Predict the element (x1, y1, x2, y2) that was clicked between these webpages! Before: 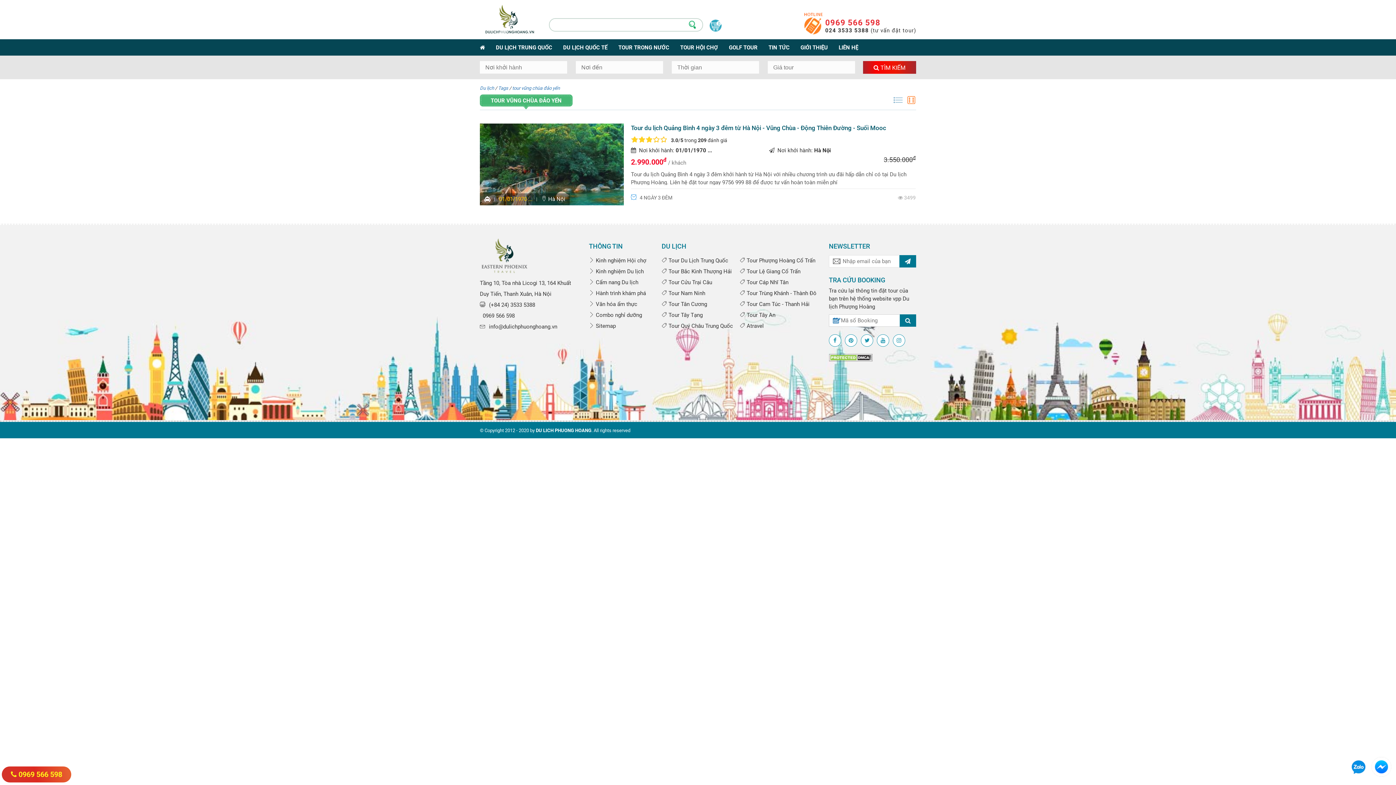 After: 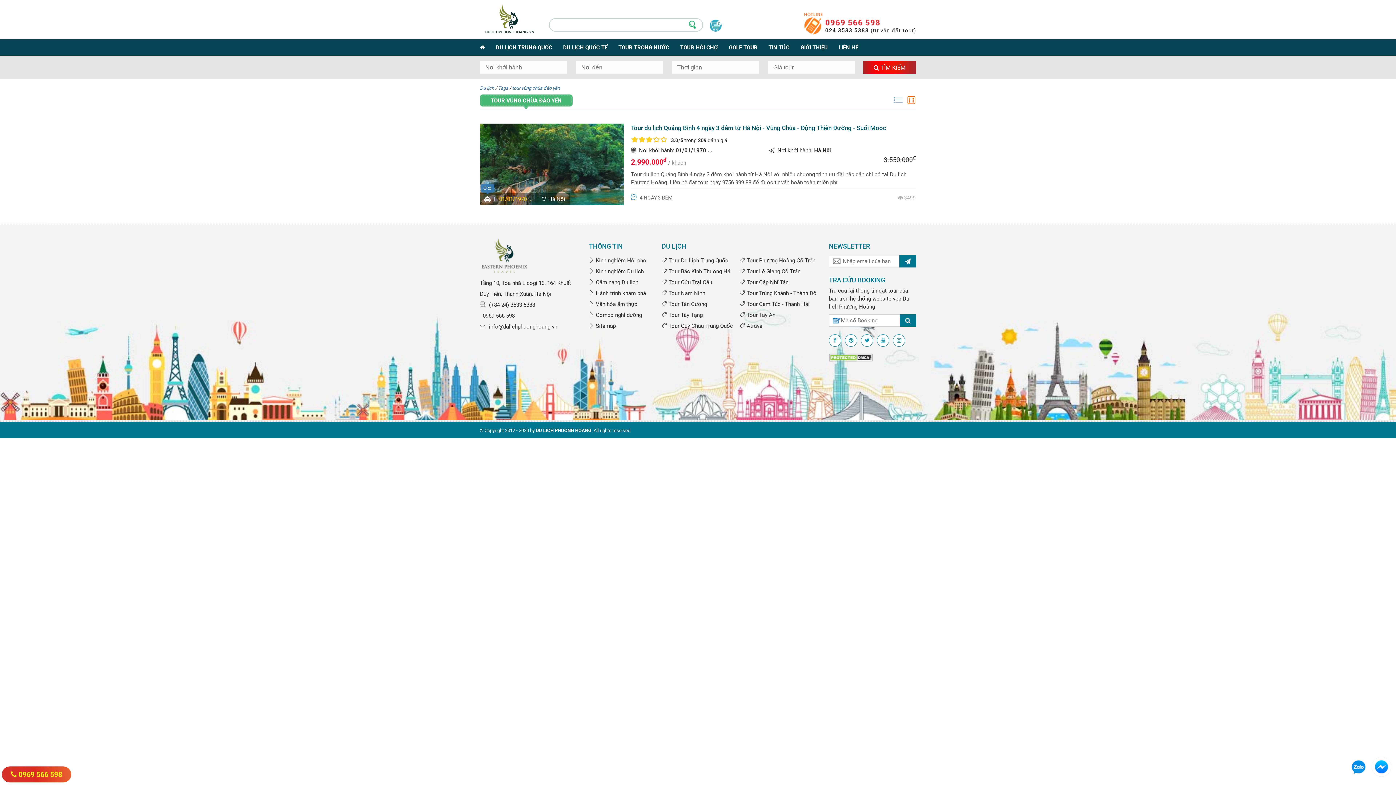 Action: bbox: (484, 195, 490, 203)